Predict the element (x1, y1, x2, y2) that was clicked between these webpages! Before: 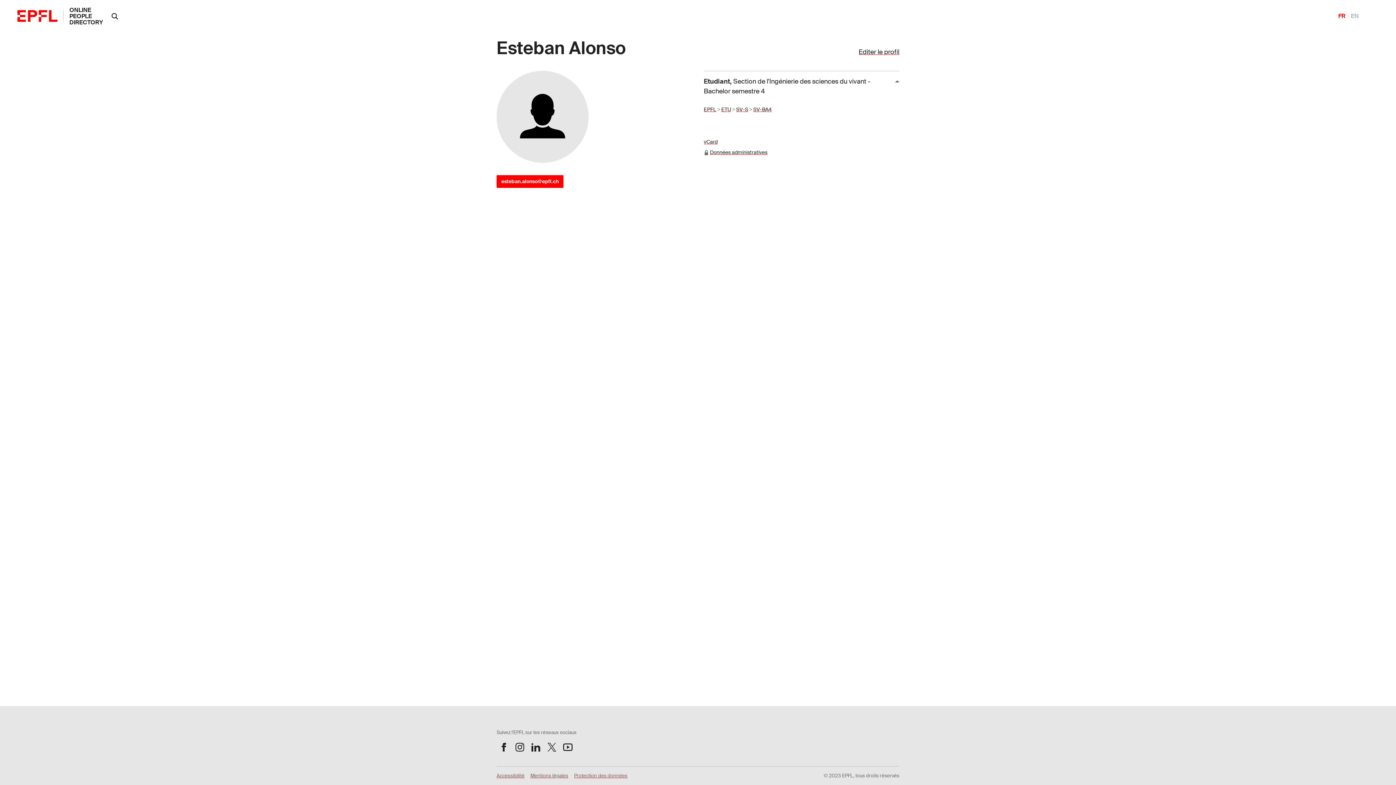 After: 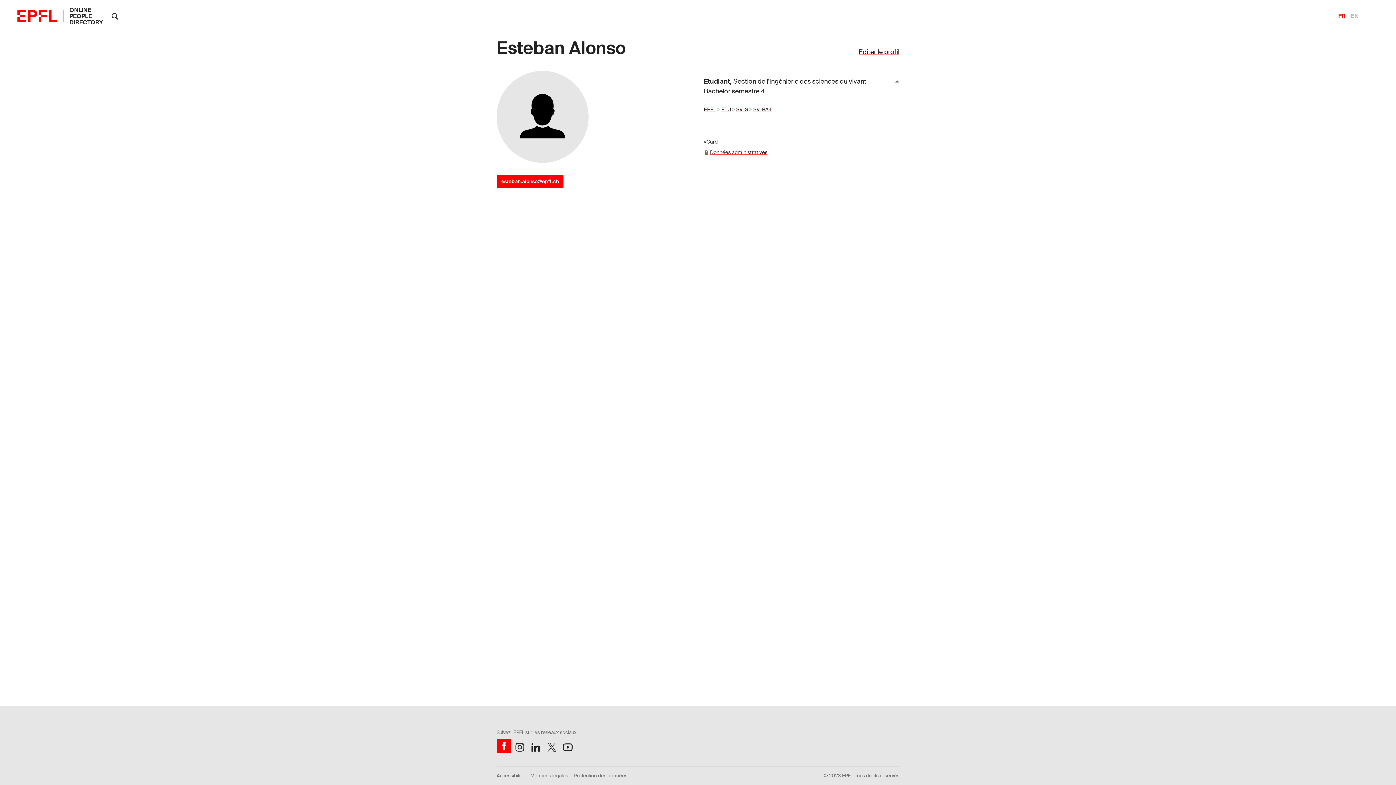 Action: label: Suivez l'EPFL sur Facebook bbox: (496, 740, 511, 754)